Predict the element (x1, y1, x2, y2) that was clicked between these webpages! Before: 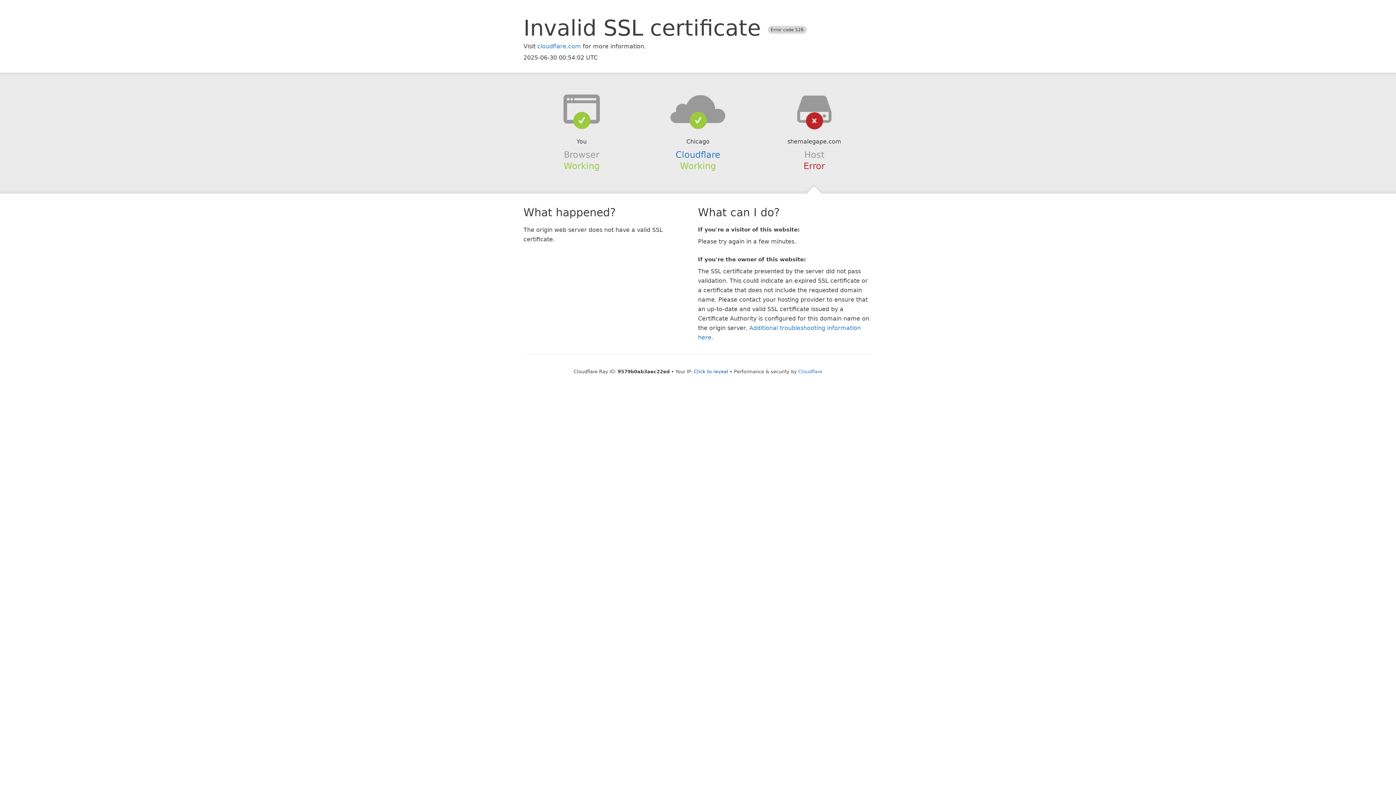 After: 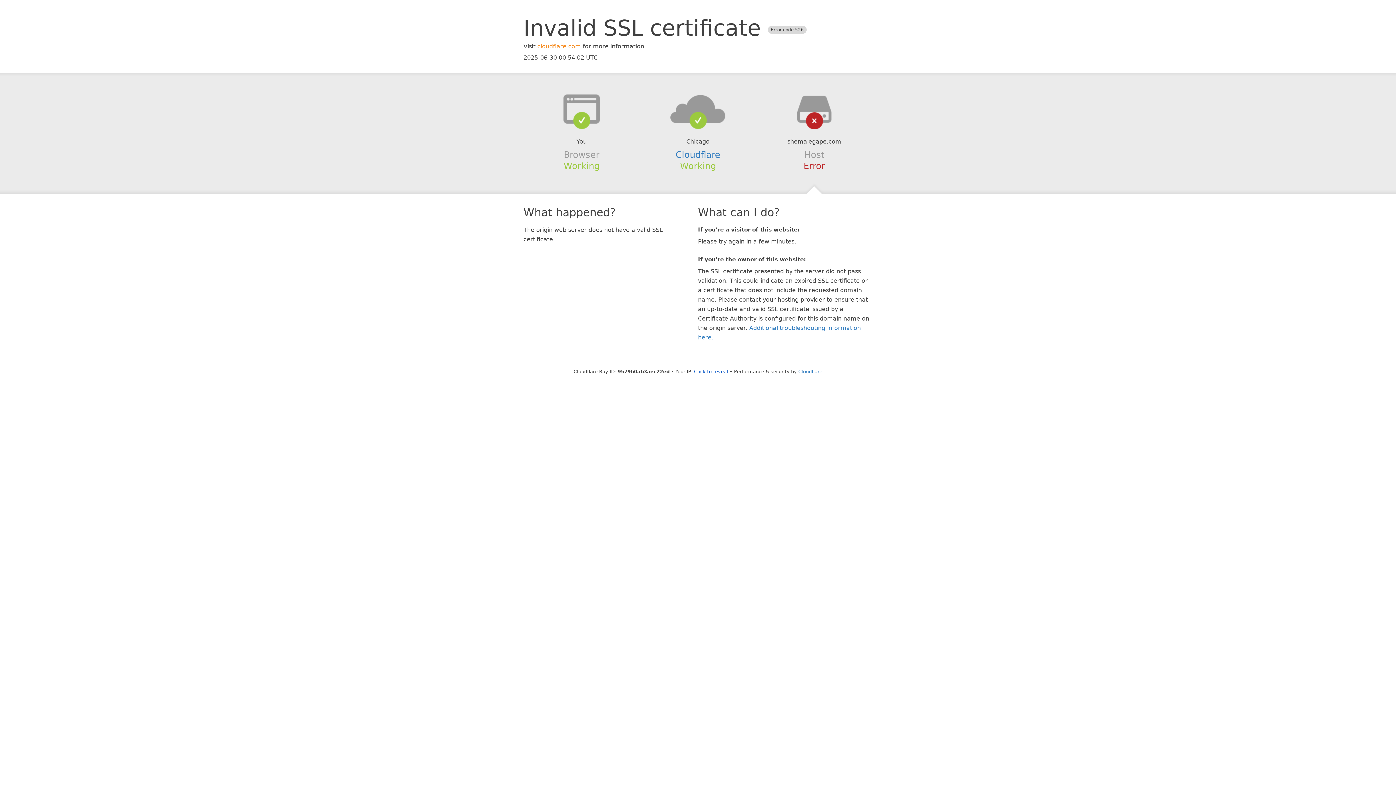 Action: label: cloudflare.com bbox: (537, 42, 581, 49)